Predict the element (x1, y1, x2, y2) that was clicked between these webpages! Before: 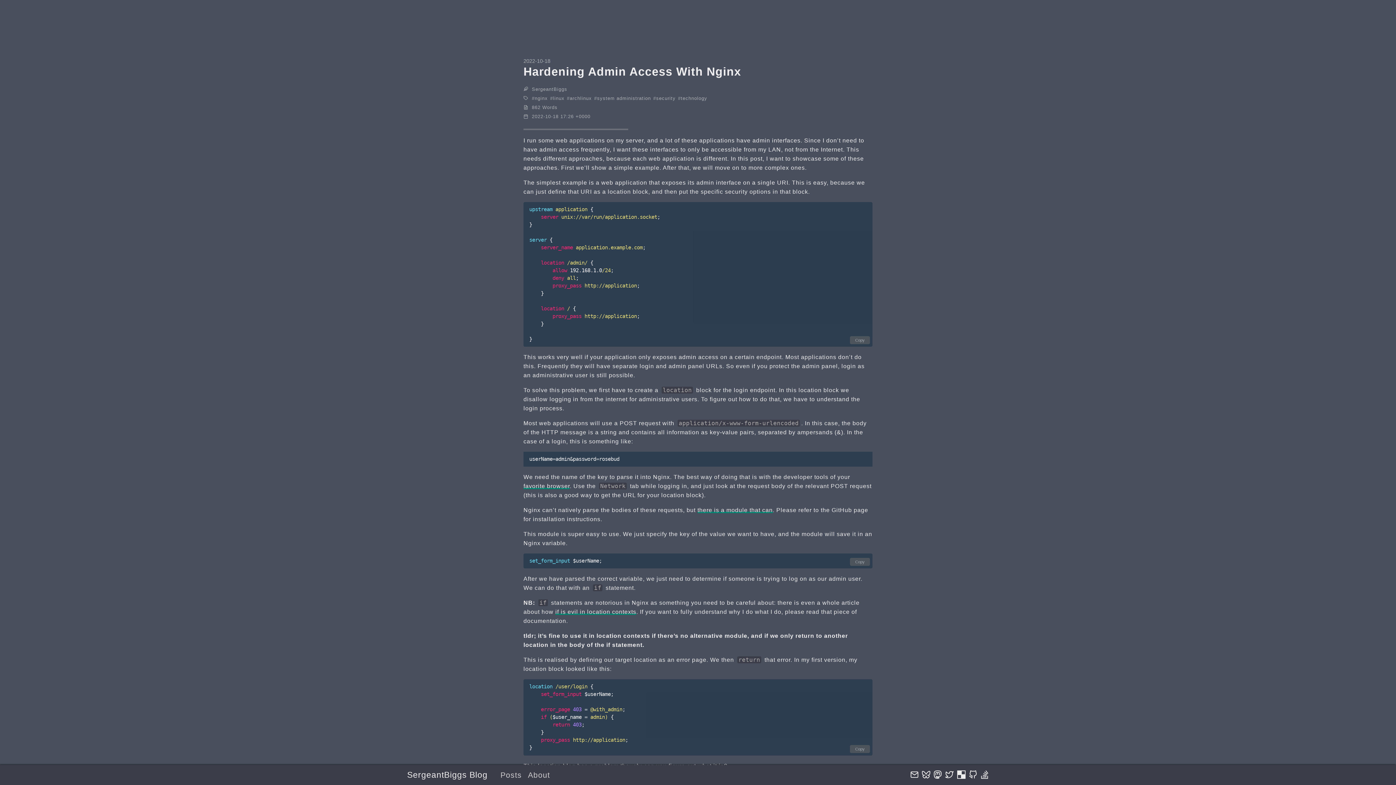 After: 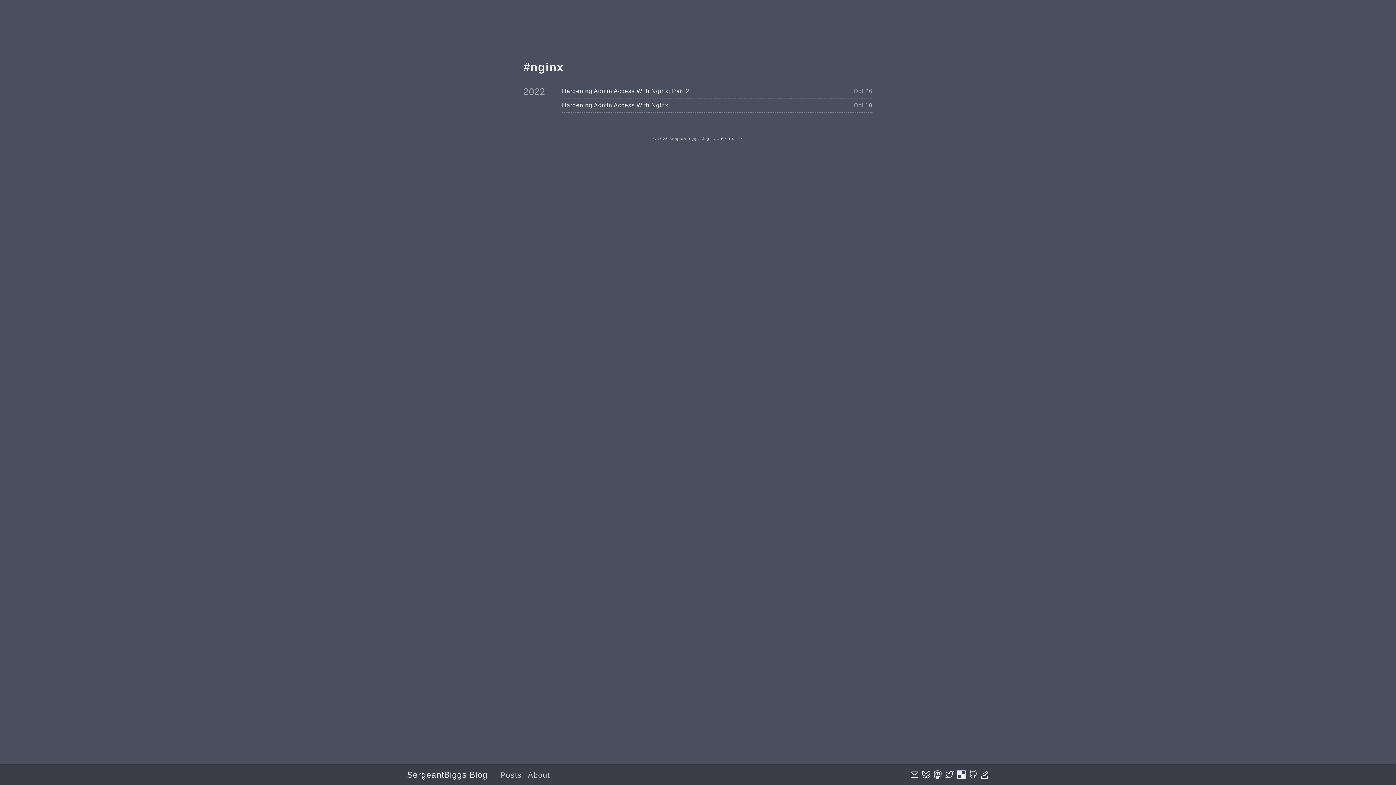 Action: bbox: (534, 95, 547, 101) label: nginx